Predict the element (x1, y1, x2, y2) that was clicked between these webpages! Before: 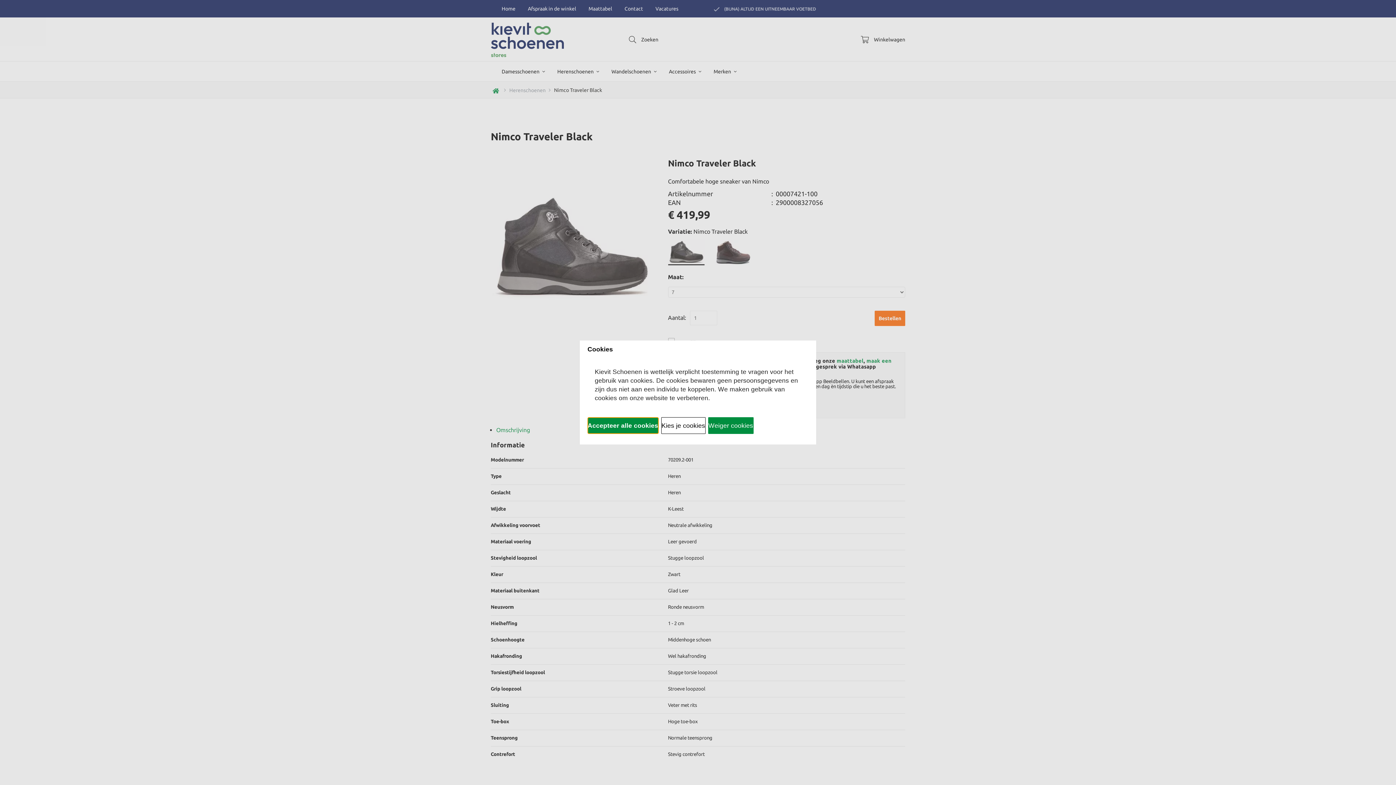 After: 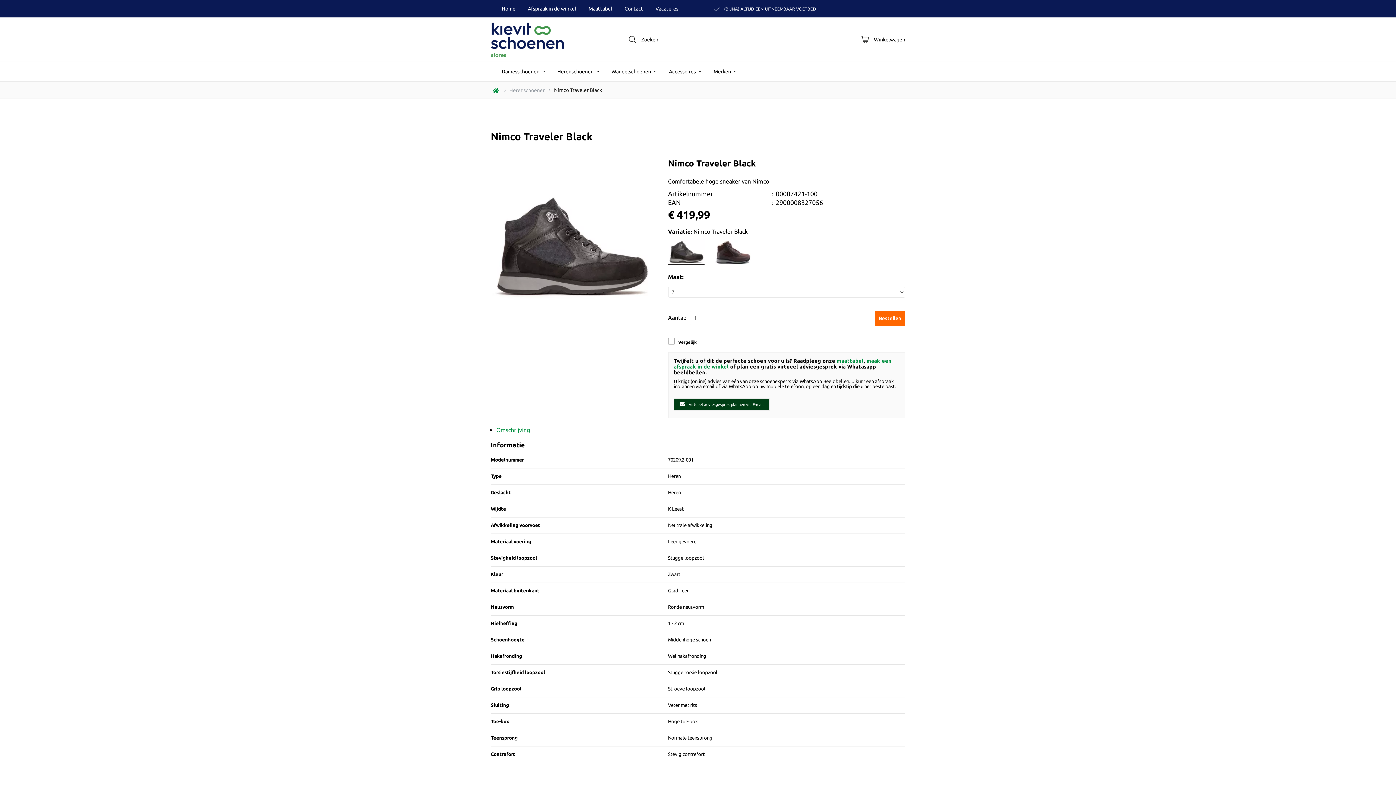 Action: label: Weiger cookies bbox: (708, 417, 753, 434)